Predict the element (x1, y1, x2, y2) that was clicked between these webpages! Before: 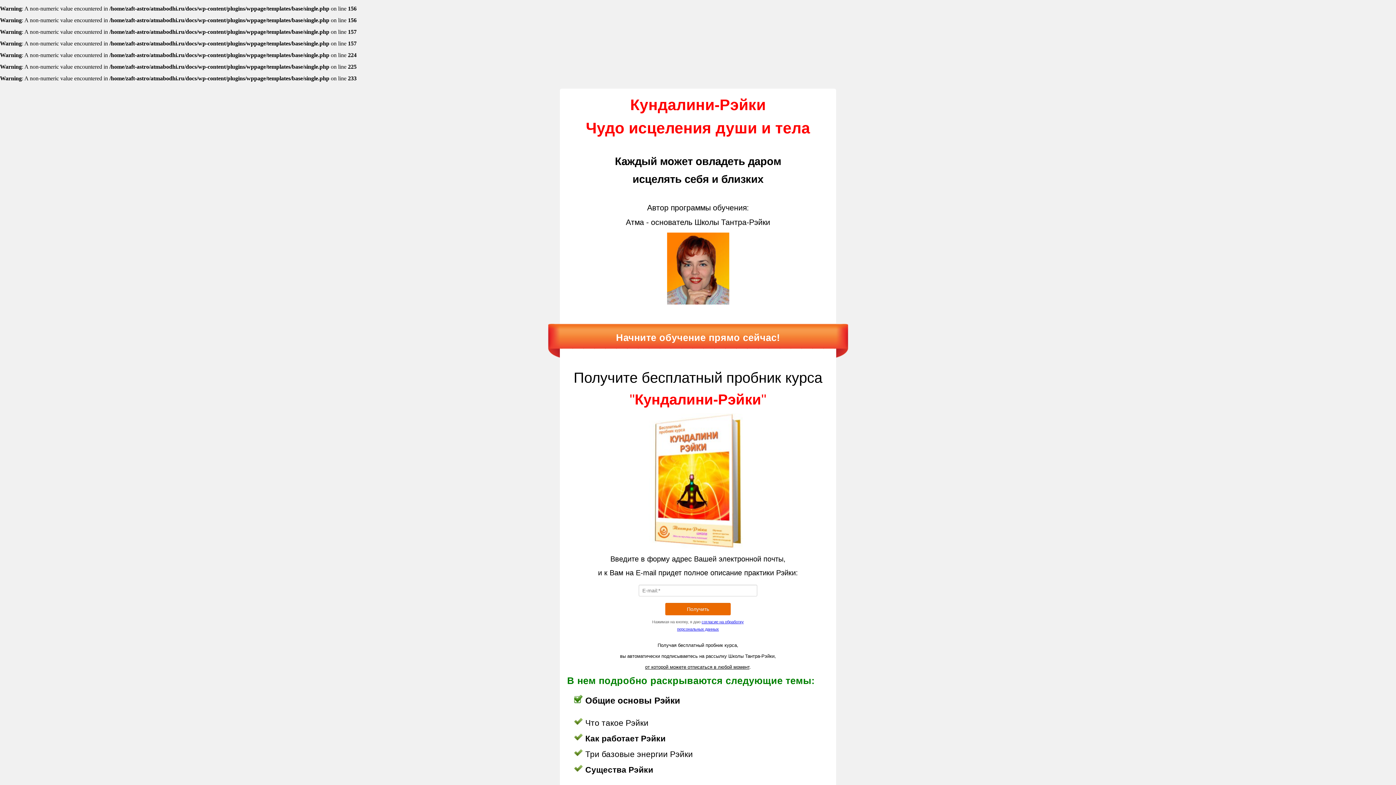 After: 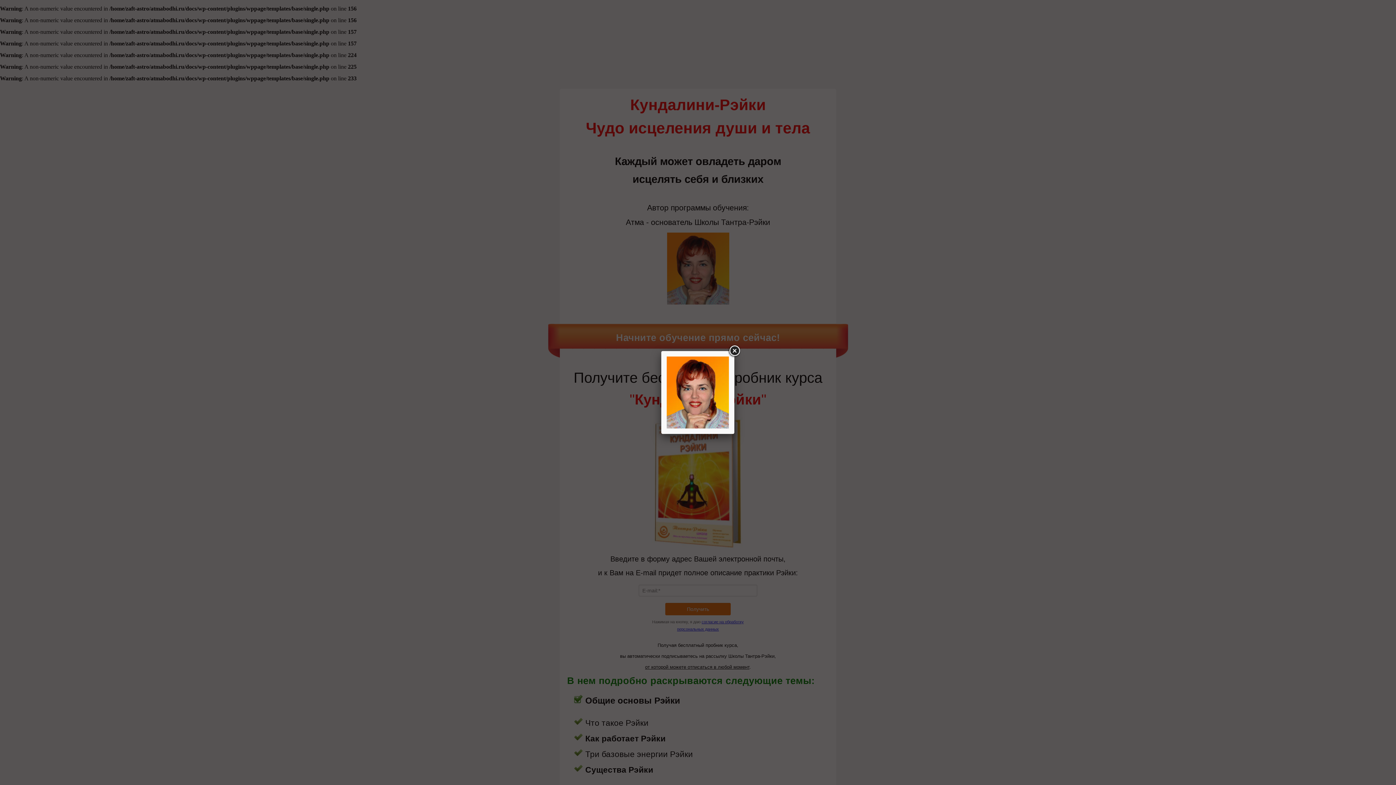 Action: bbox: (667, 300, 729, 305)